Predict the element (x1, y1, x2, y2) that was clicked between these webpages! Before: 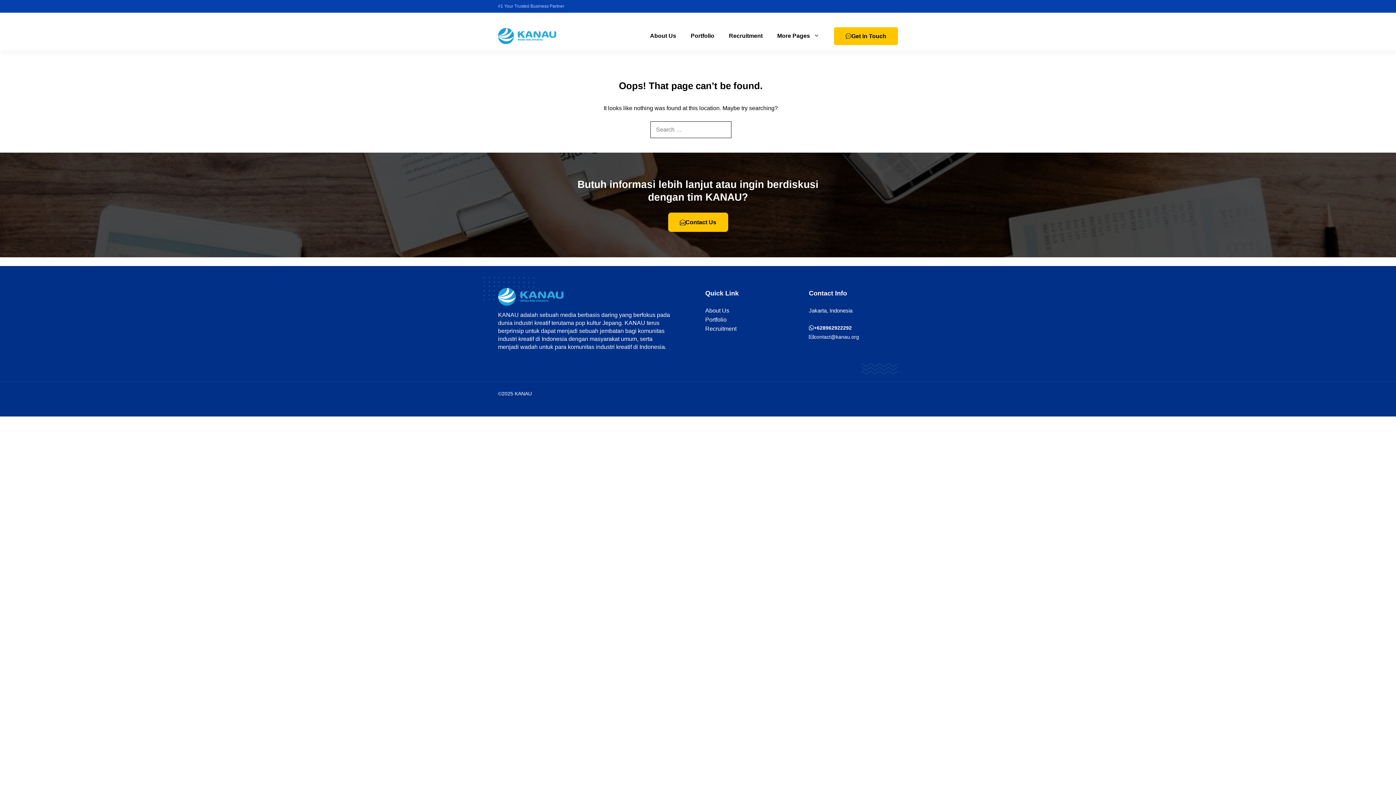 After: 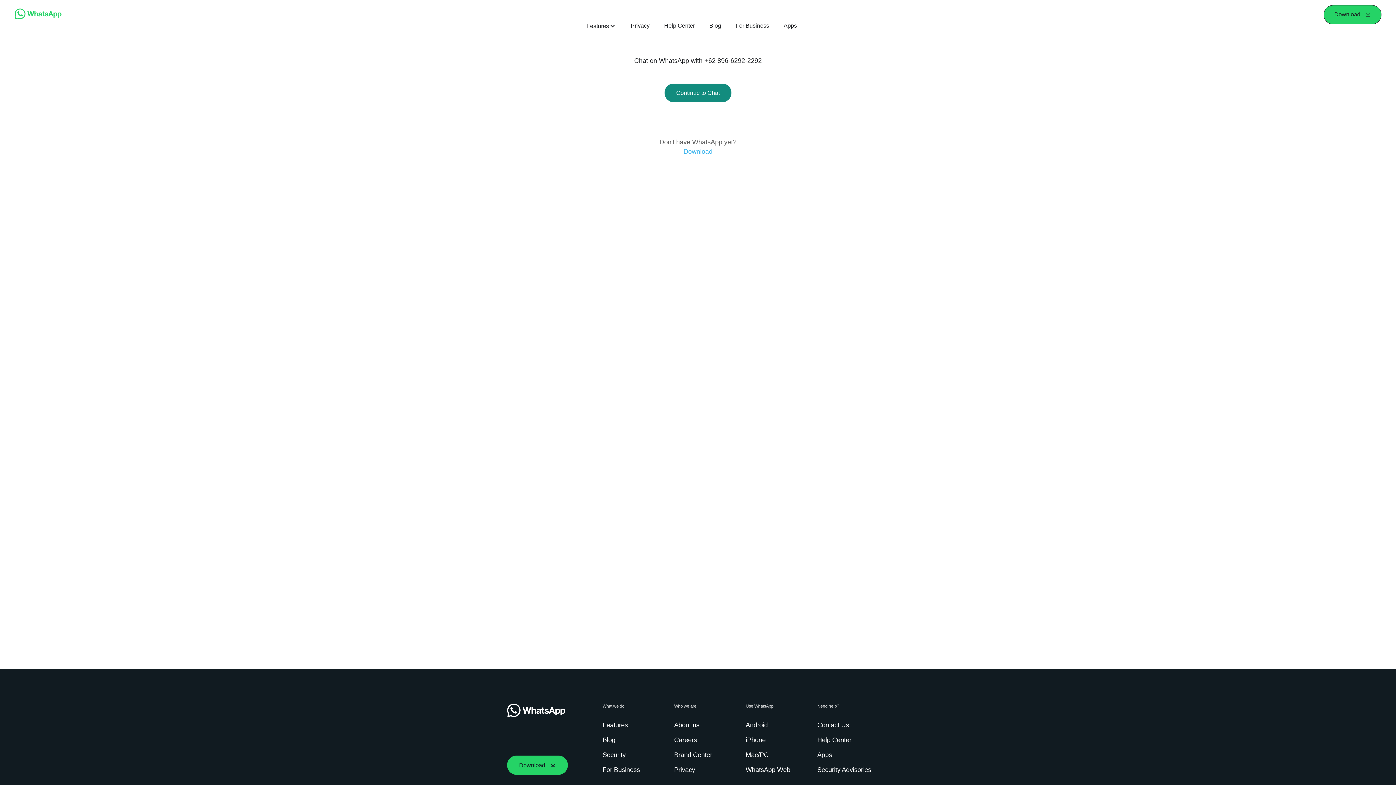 Action: label: +628962922292 bbox: (809, 323, 898, 332)